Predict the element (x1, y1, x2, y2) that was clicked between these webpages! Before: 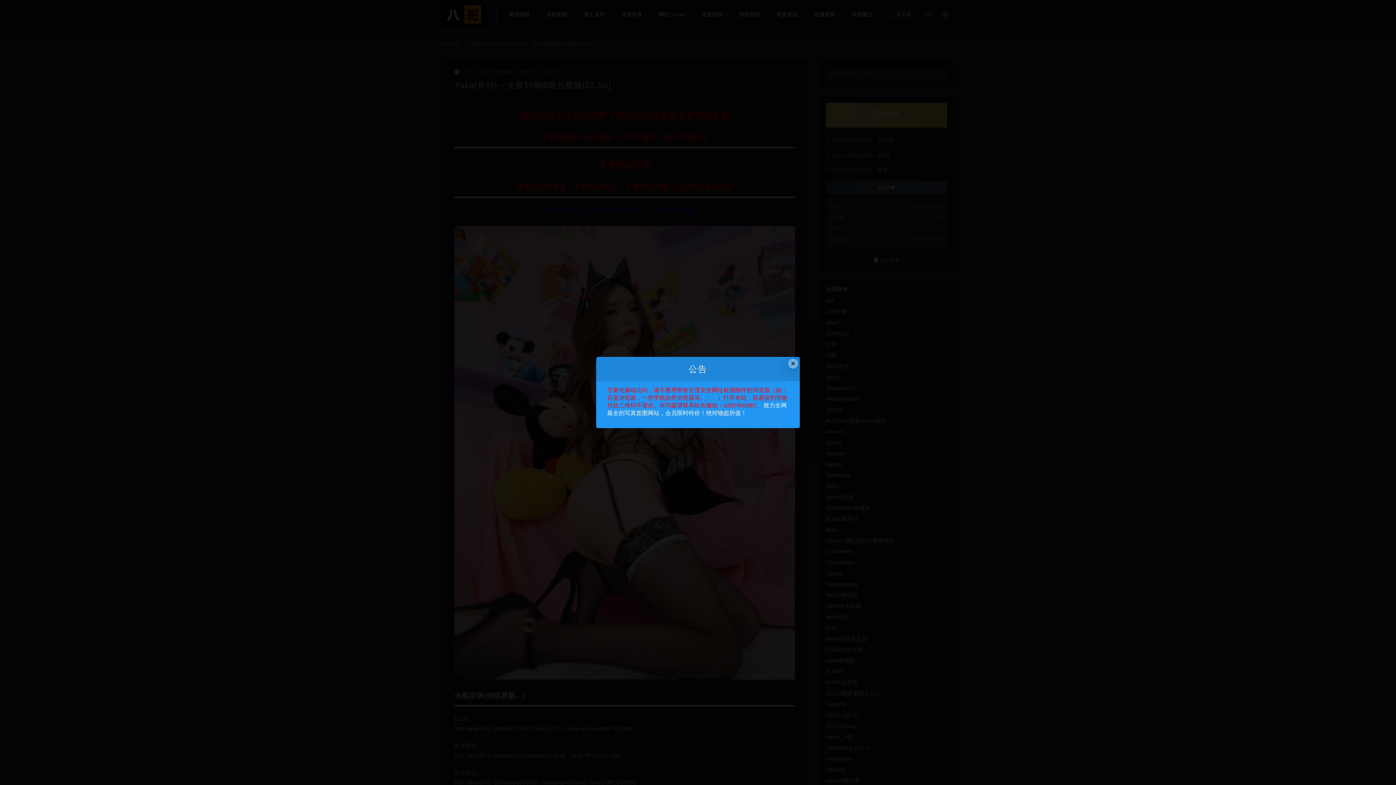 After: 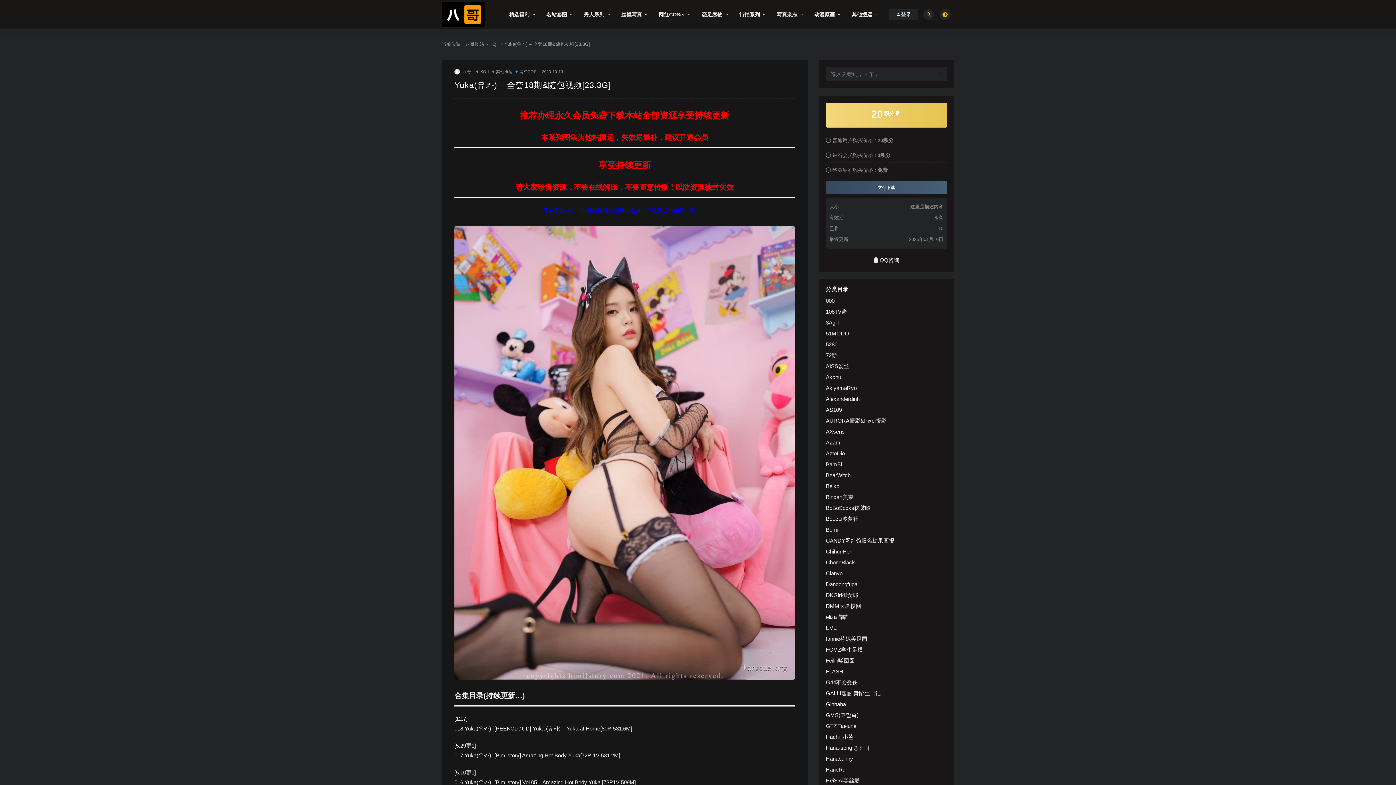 Action: bbox: (788, 359, 798, 368) label: Close this dialog